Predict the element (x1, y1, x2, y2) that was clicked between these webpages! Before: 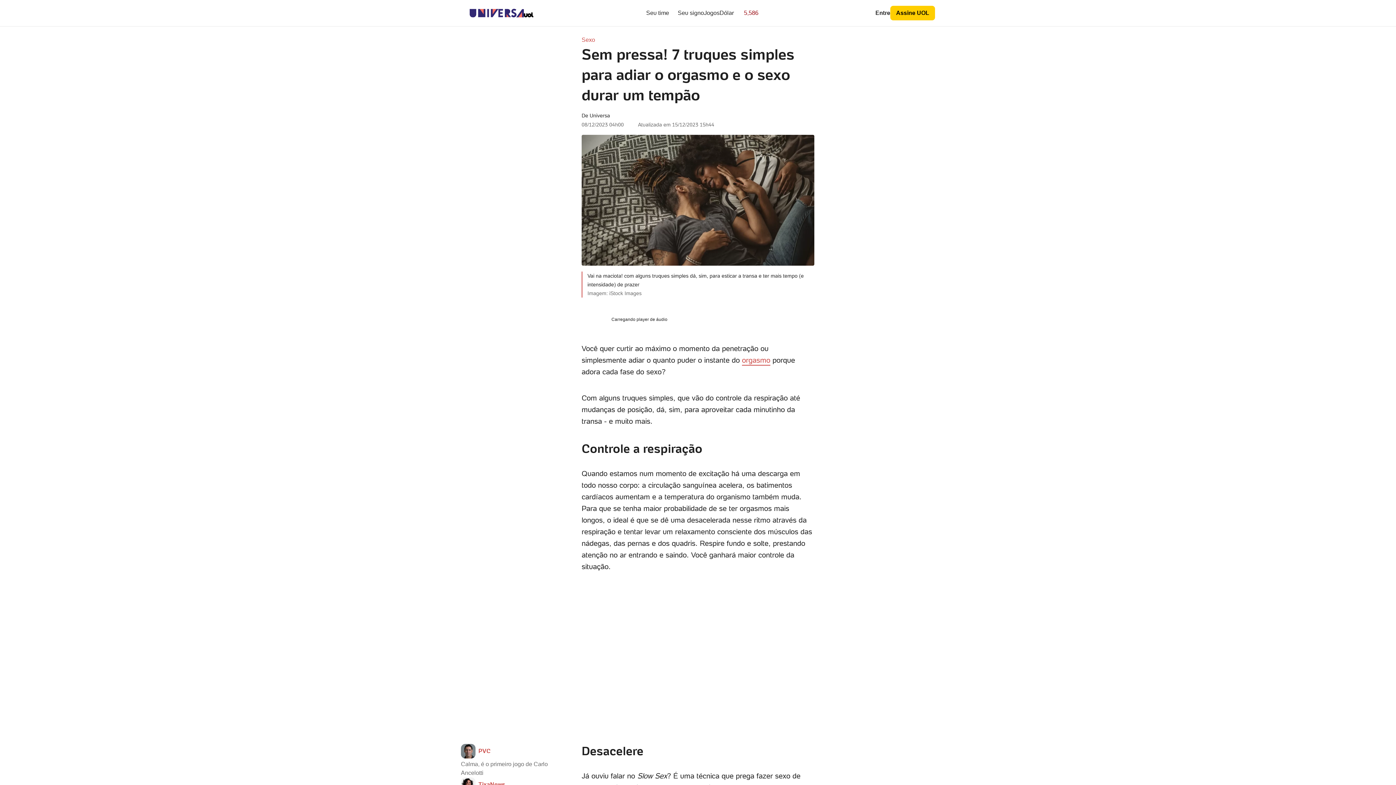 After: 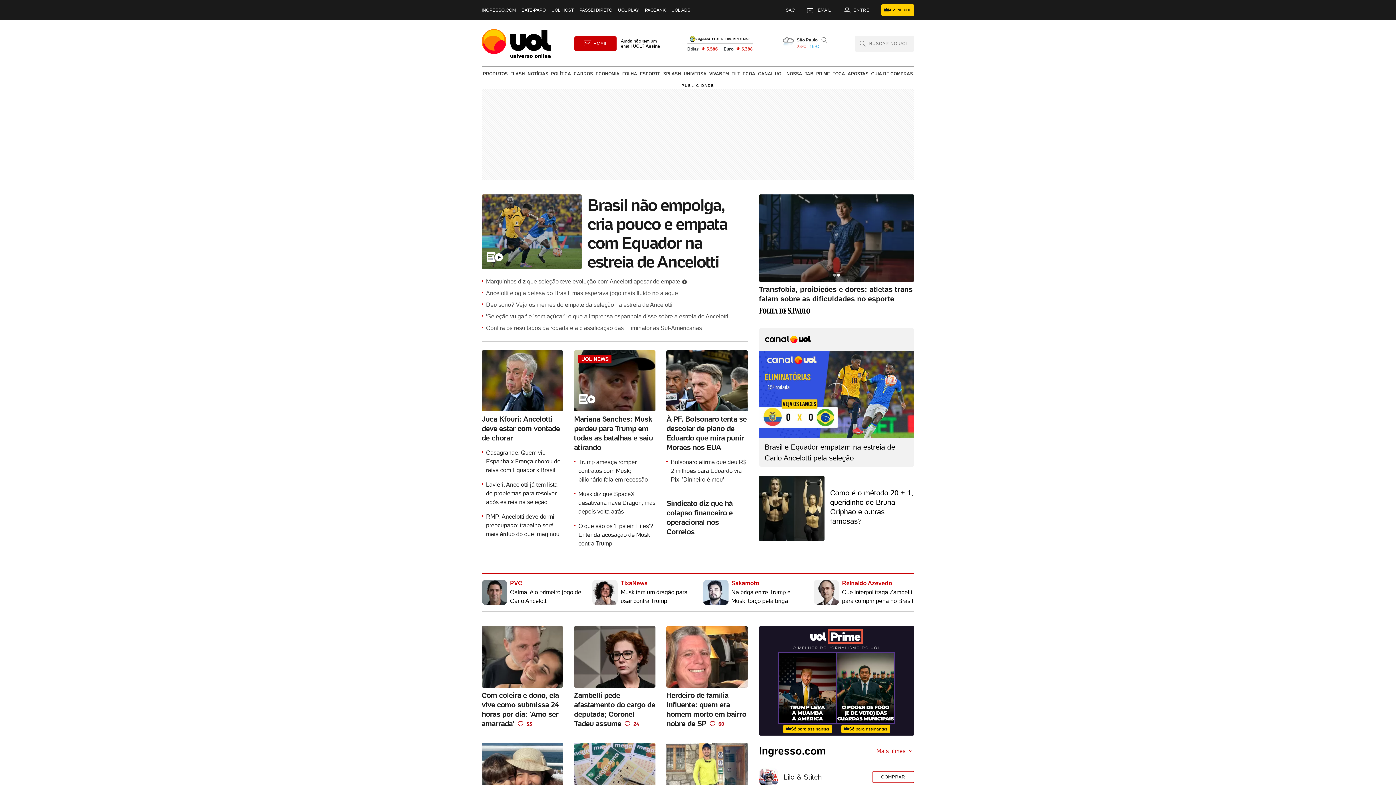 Action: bbox: (524, 6, 533, 19)